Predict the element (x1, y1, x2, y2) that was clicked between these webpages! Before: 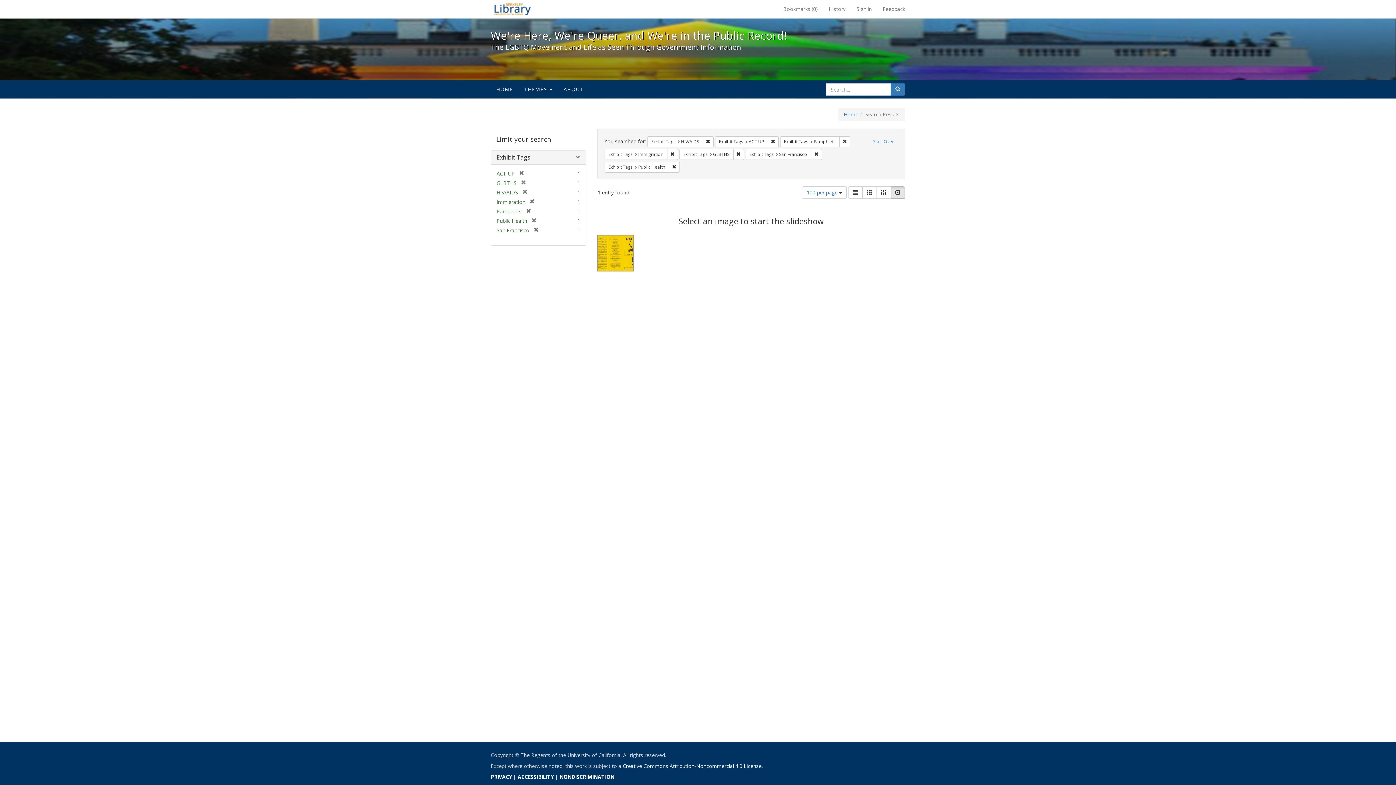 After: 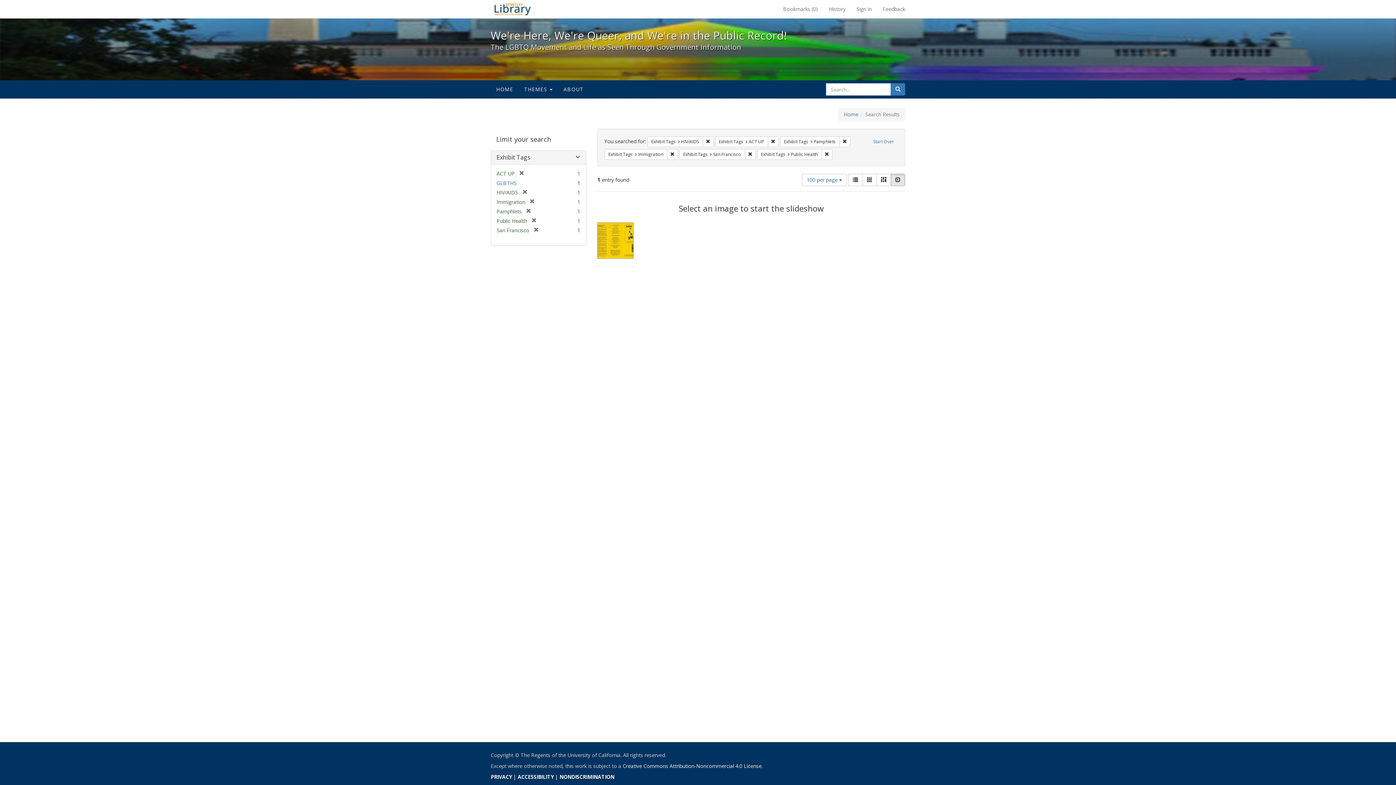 Action: label: [remove] bbox: (516, 179, 526, 186)